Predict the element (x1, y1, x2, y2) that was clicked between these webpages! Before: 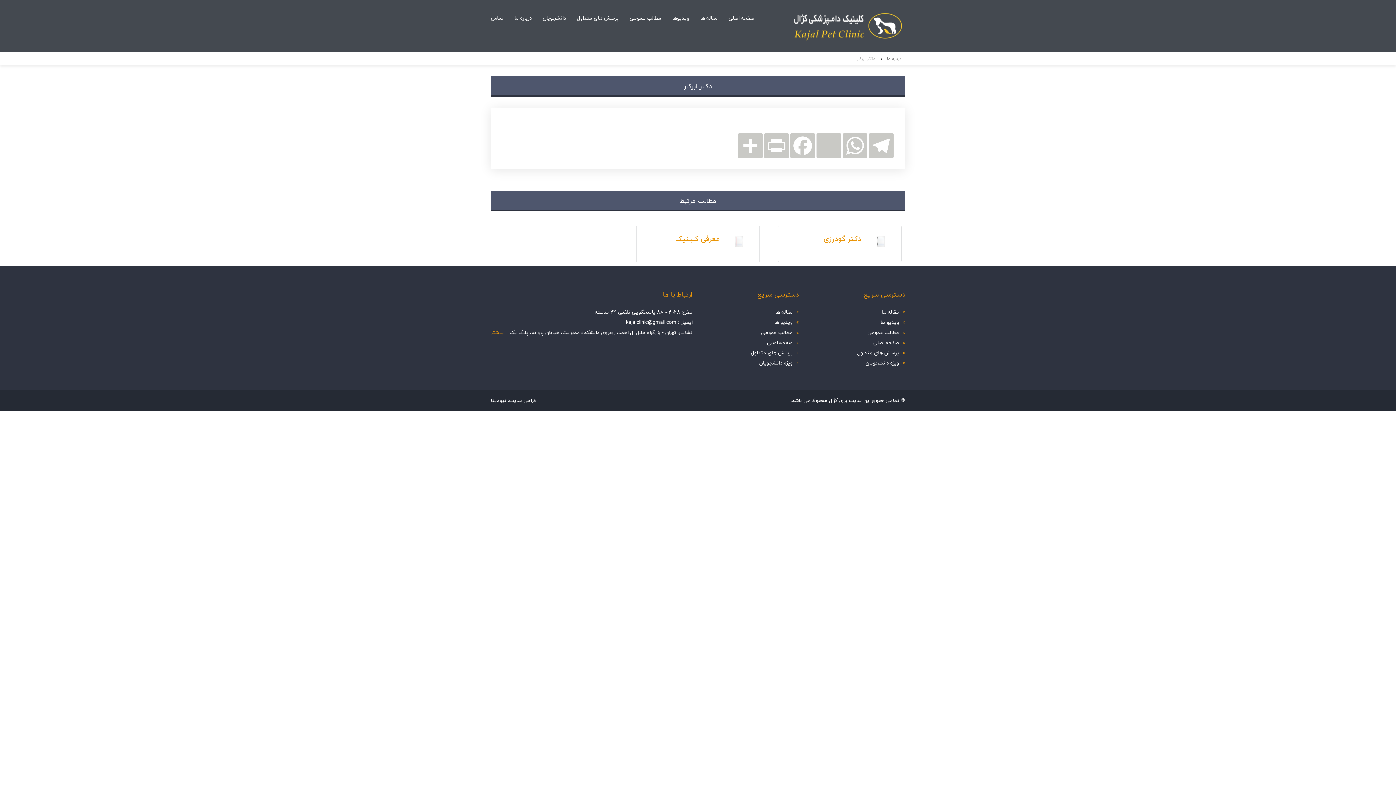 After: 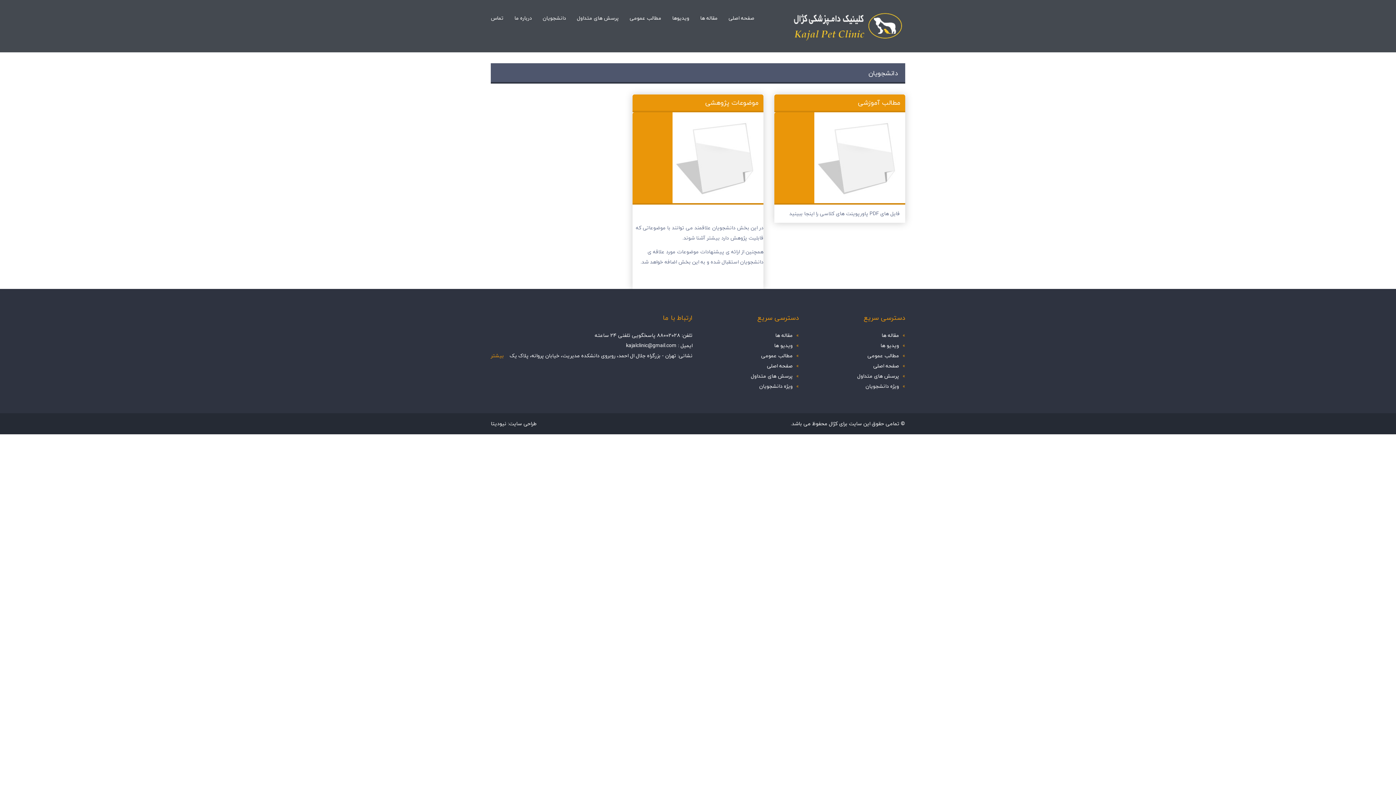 Action: label: ویژه دانشجویان bbox: (865, 358, 899, 368)